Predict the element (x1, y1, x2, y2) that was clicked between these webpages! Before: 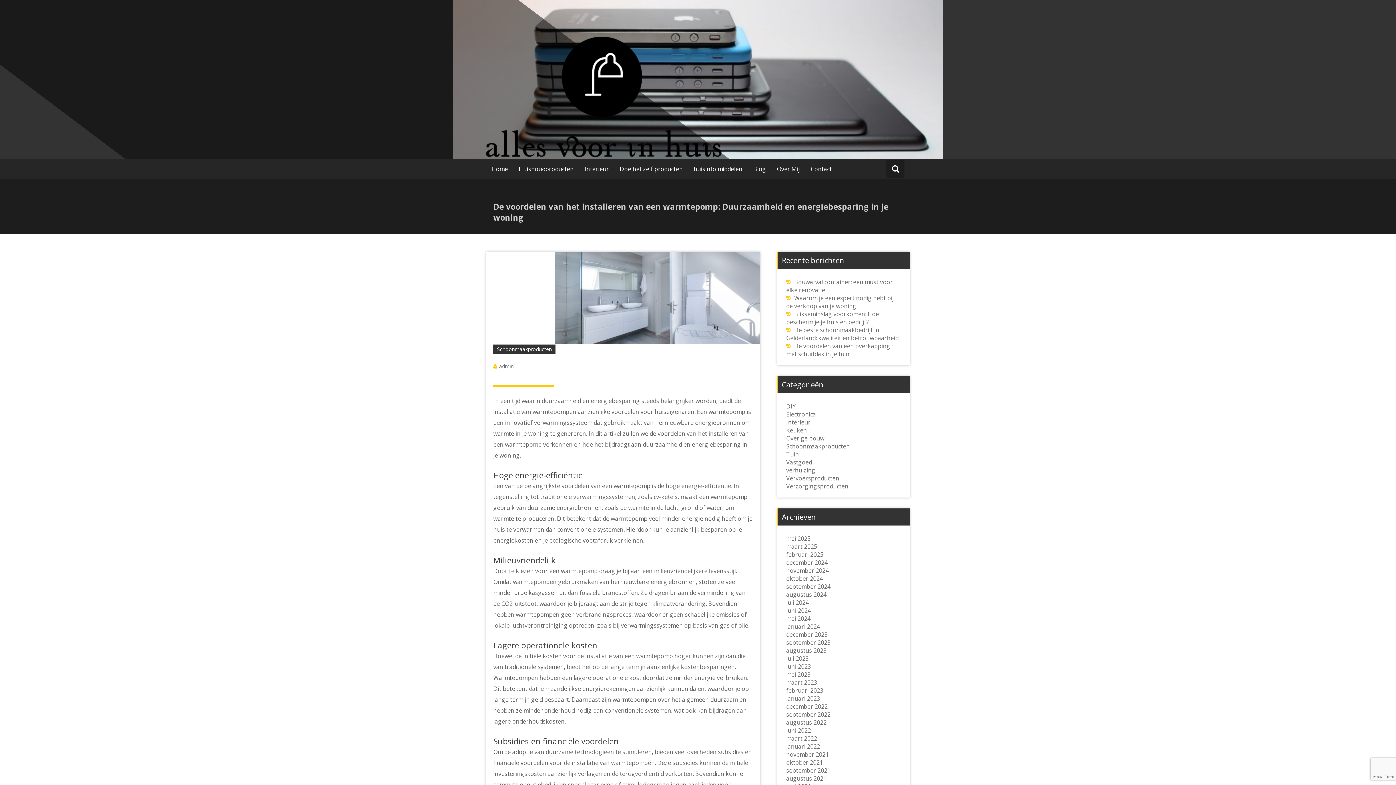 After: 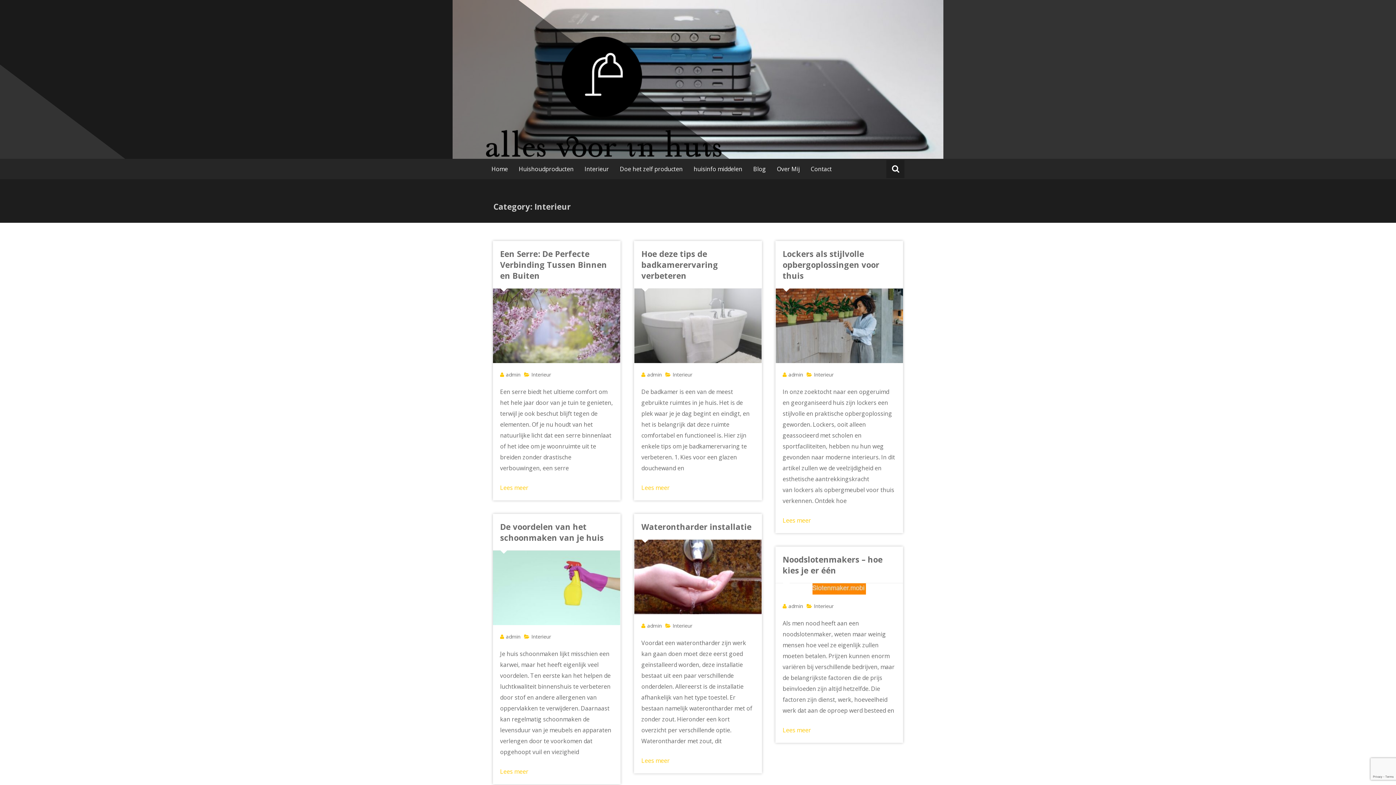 Action: label: Interieur bbox: (786, 418, 810, 426)